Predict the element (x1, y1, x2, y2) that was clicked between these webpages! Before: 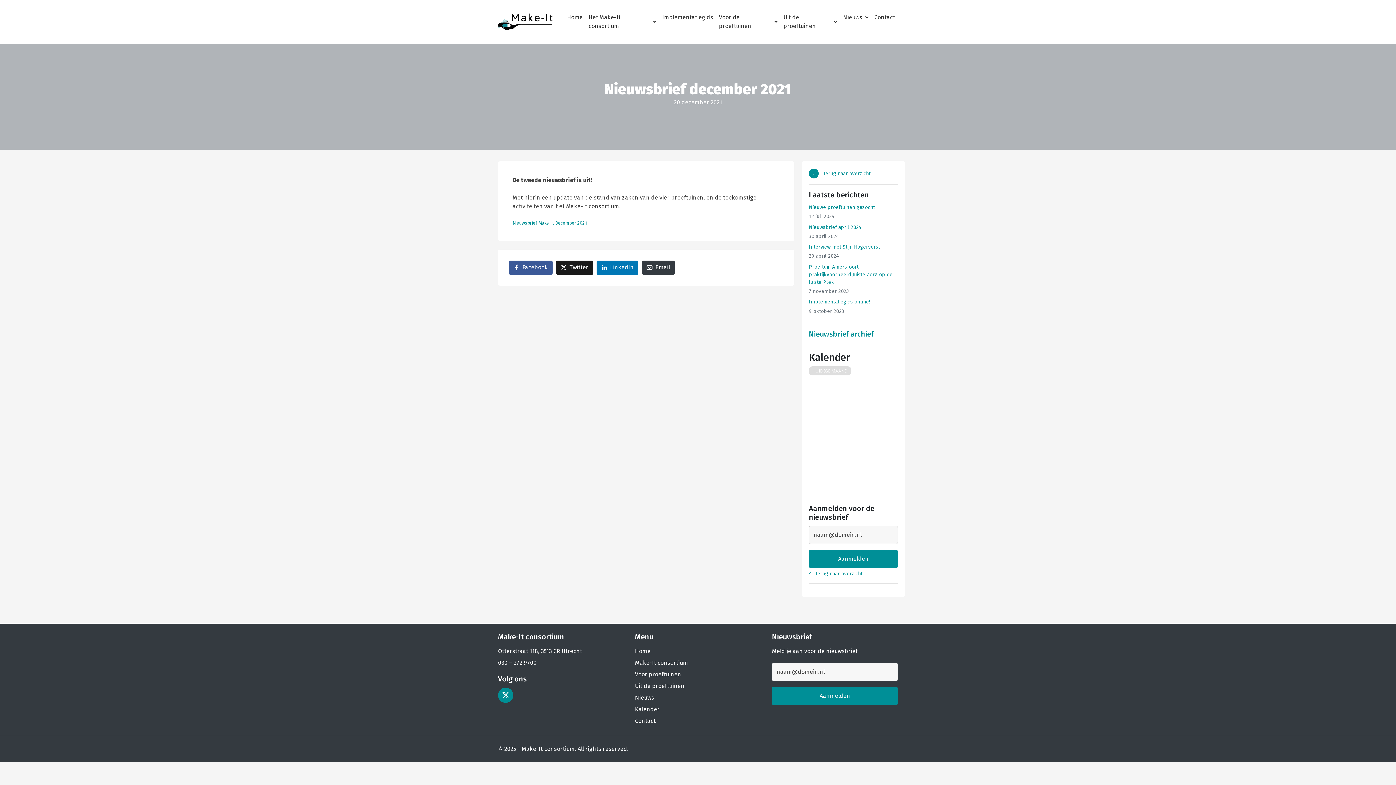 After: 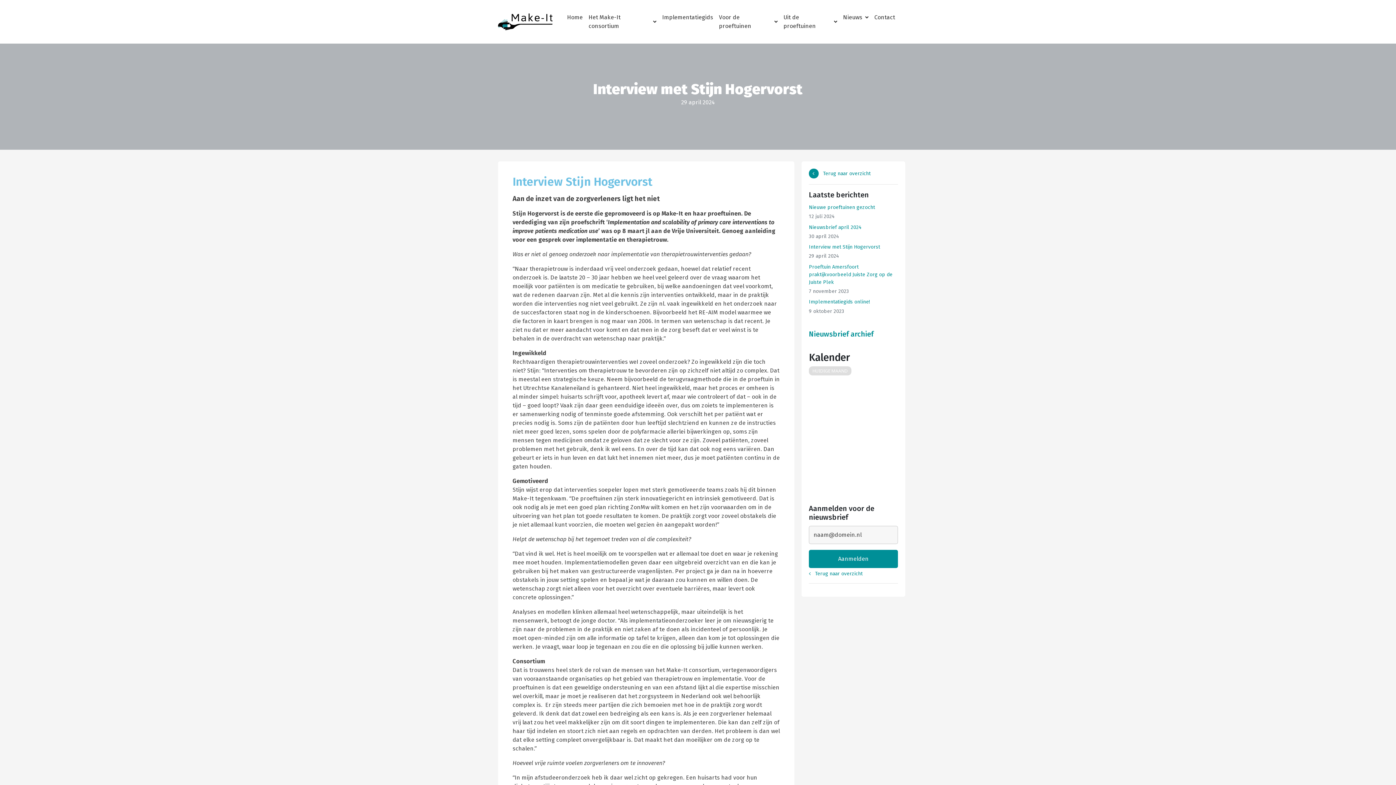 Action: bbox: (809, 244, 880, 250) label: Interview met Stijn Hogervorst